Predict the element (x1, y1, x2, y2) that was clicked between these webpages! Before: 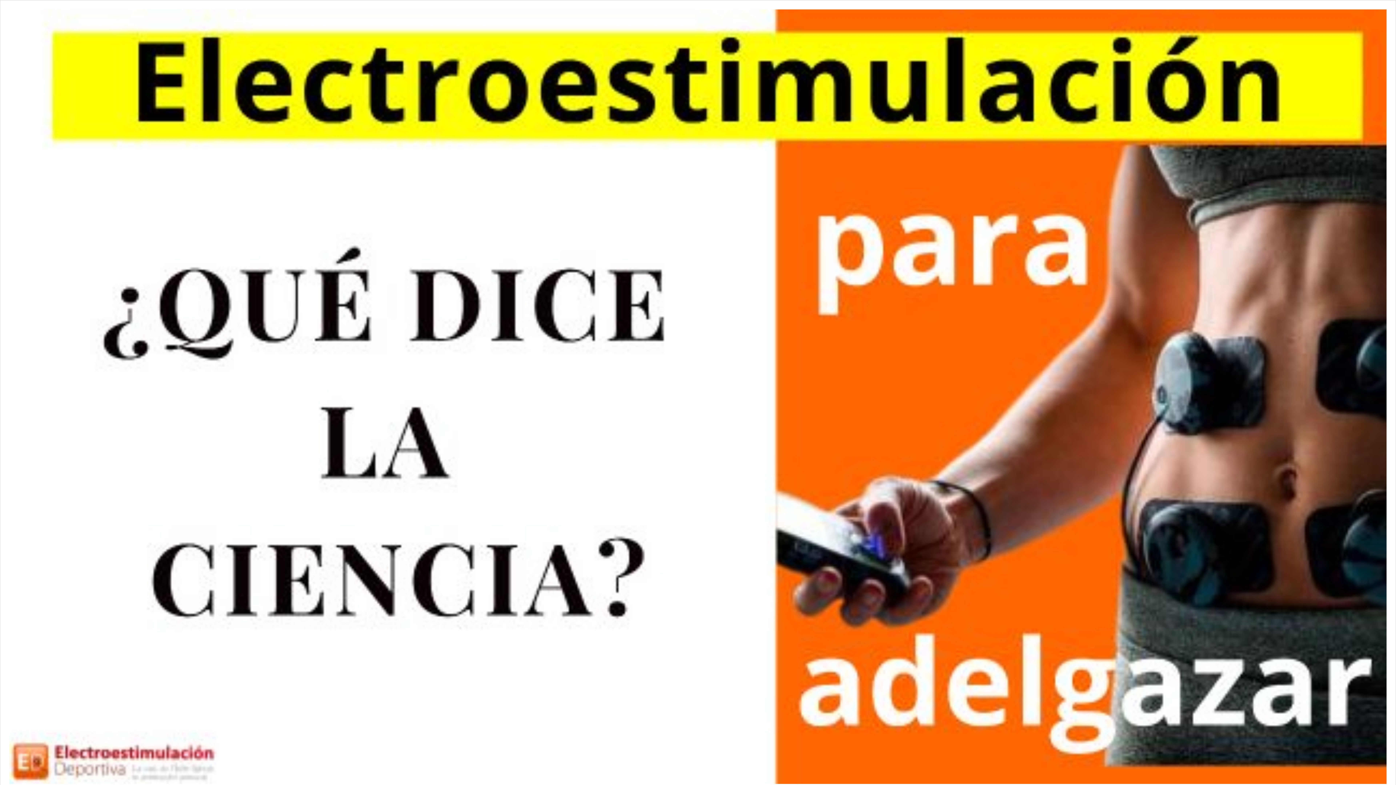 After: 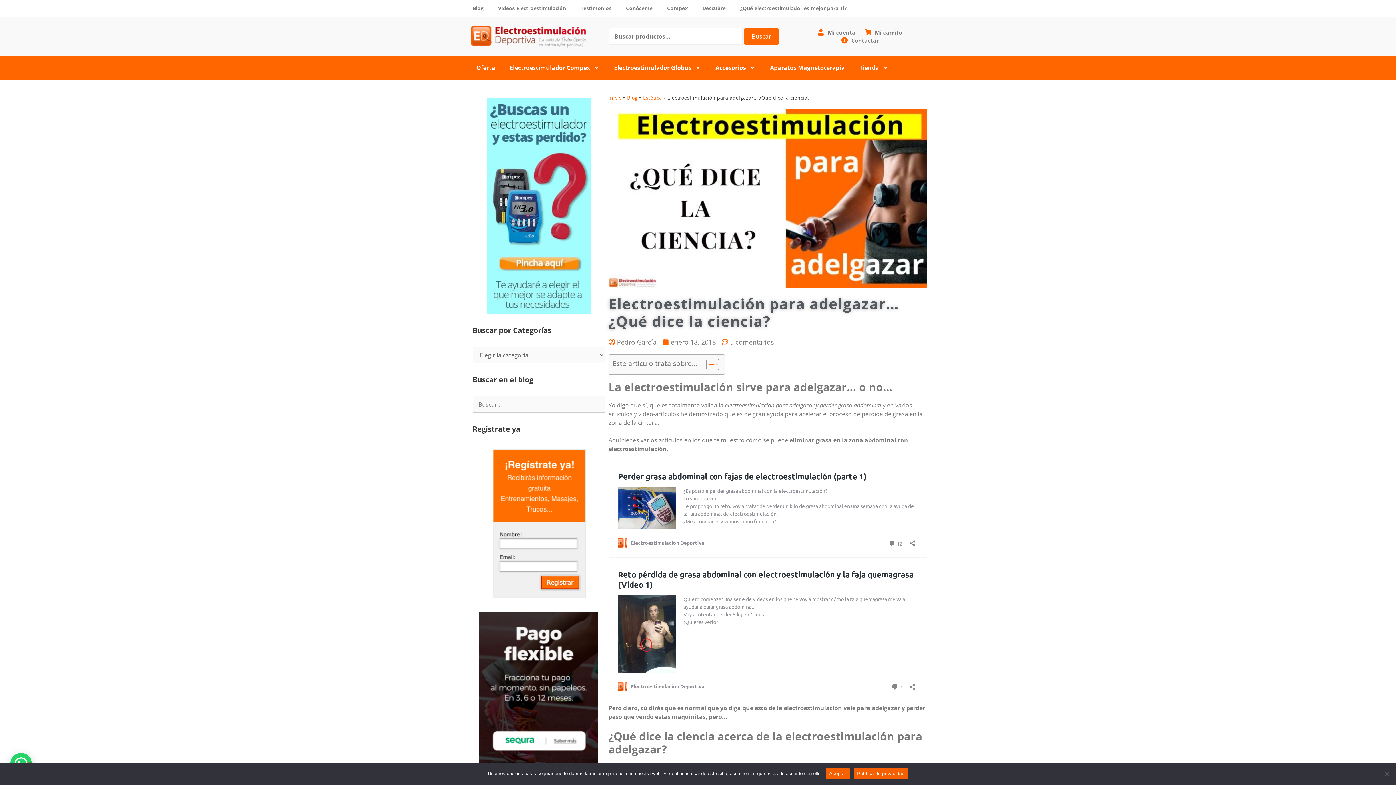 Action: bbox: (9, 778, 1386, 785)